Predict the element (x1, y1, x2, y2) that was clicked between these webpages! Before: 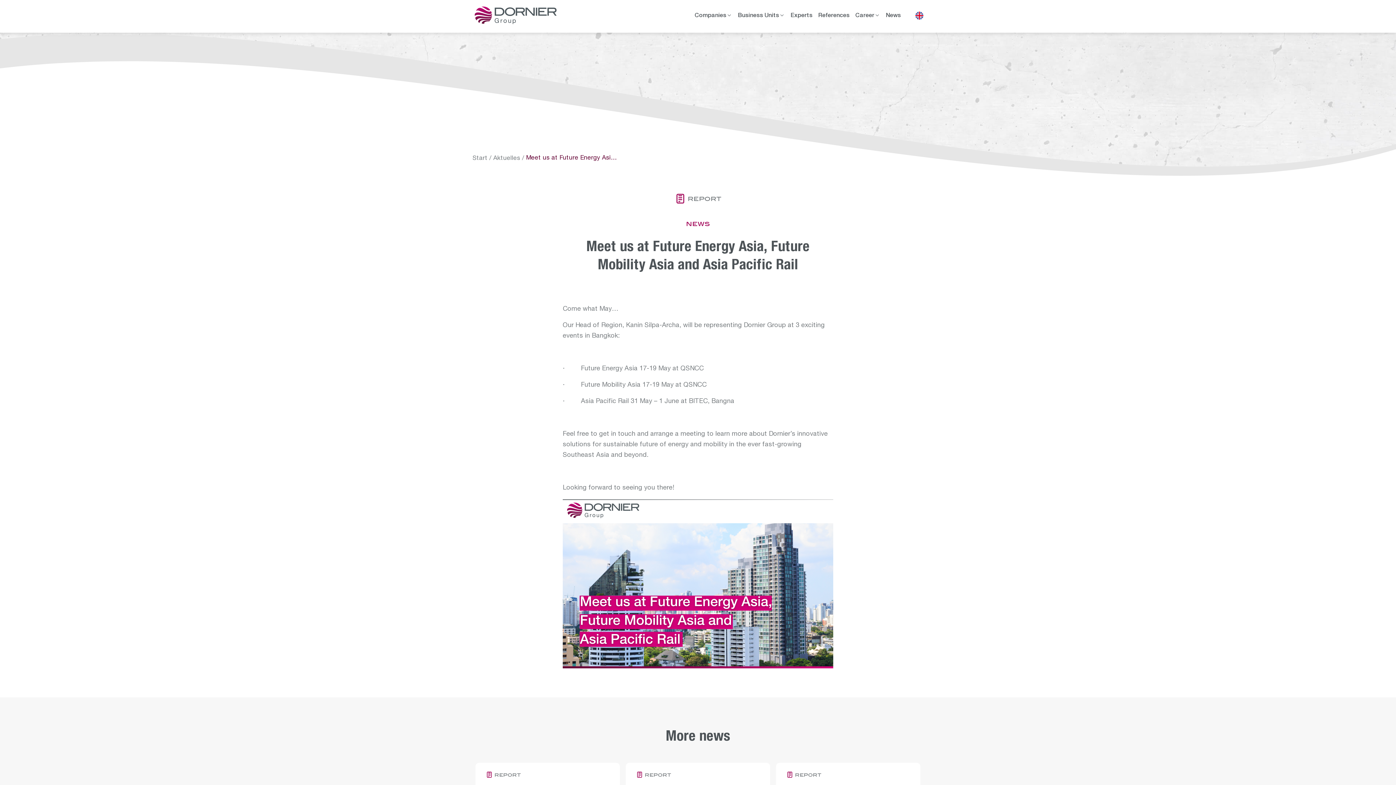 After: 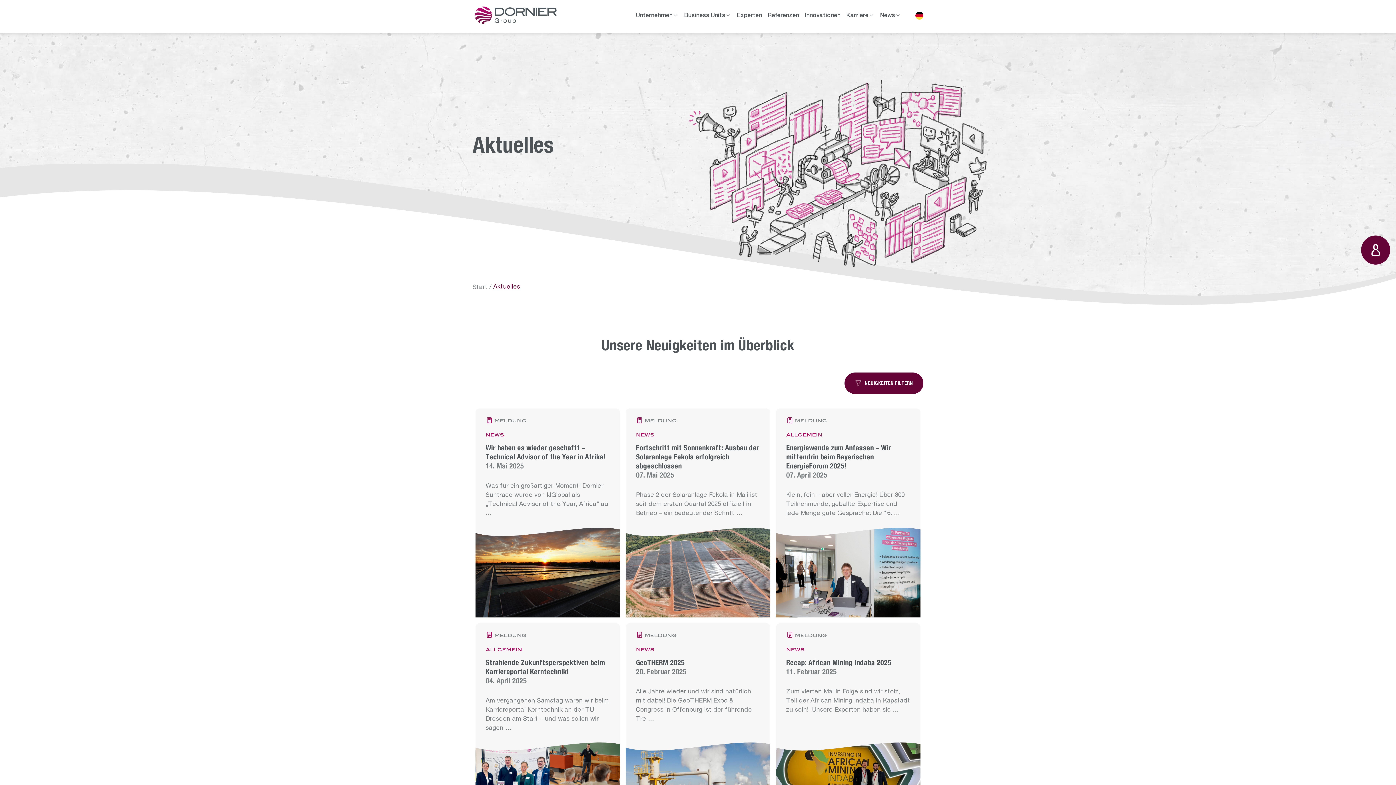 Action: bbox: (493, 155, 520, 161) label: Aktuelles